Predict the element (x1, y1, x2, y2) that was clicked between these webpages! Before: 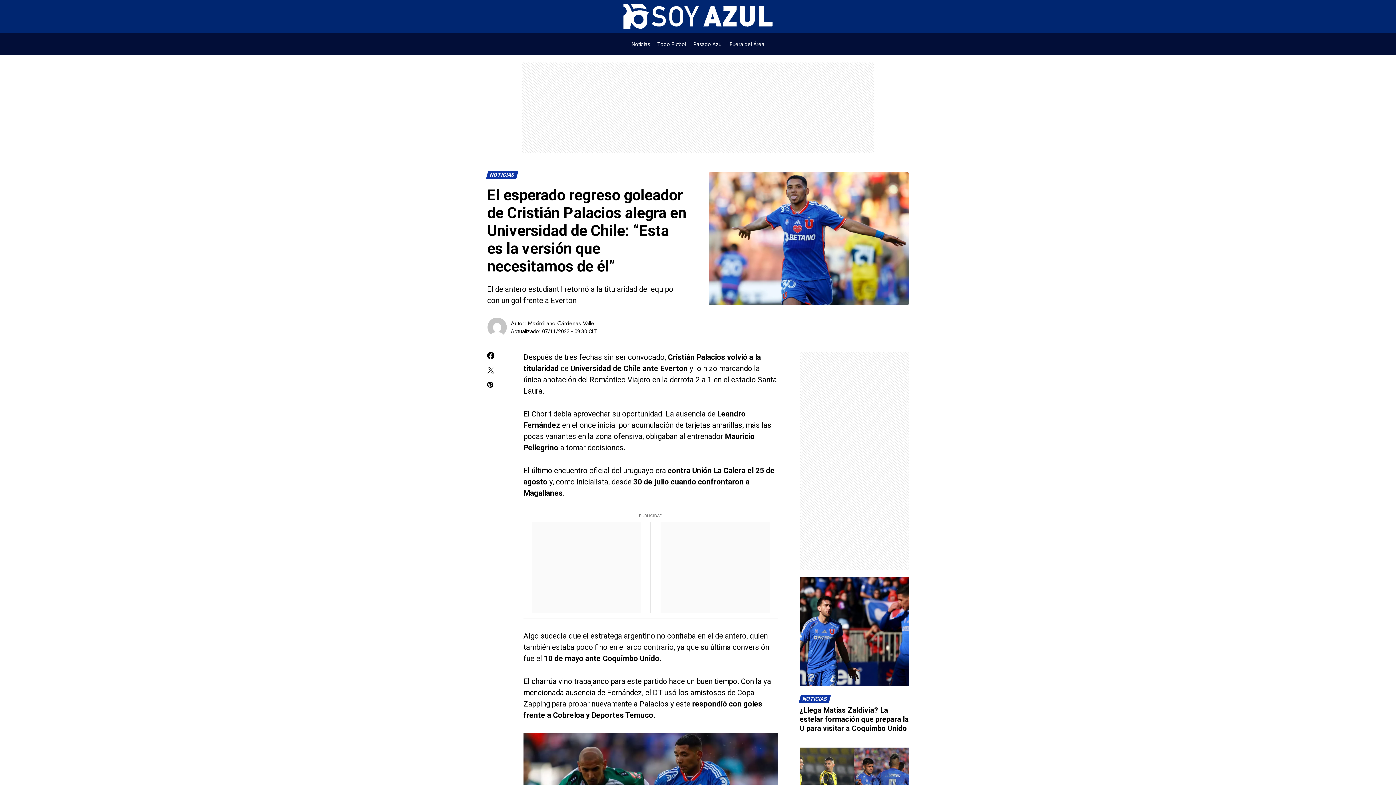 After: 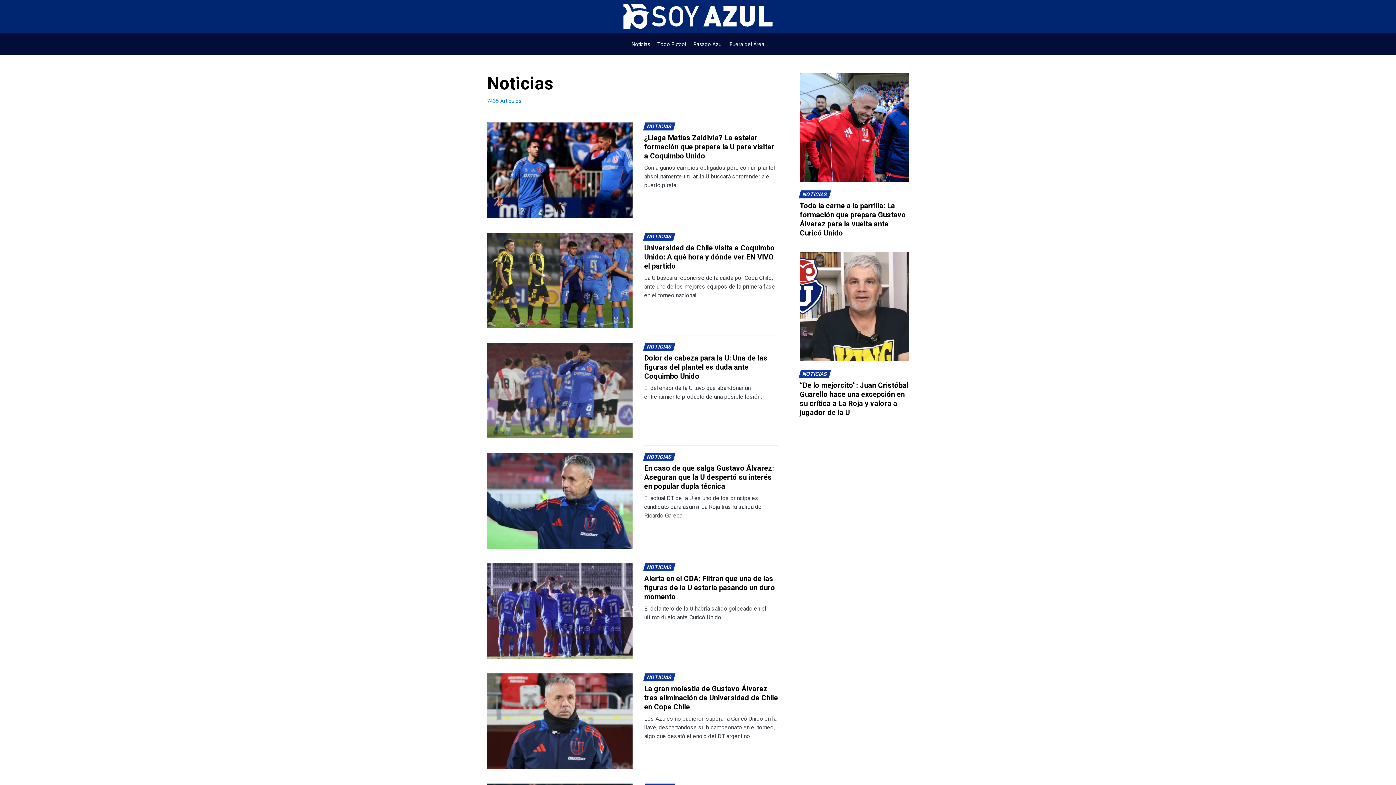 Action: label: NOTICIAS bbox: (486, 170, 518, 178)